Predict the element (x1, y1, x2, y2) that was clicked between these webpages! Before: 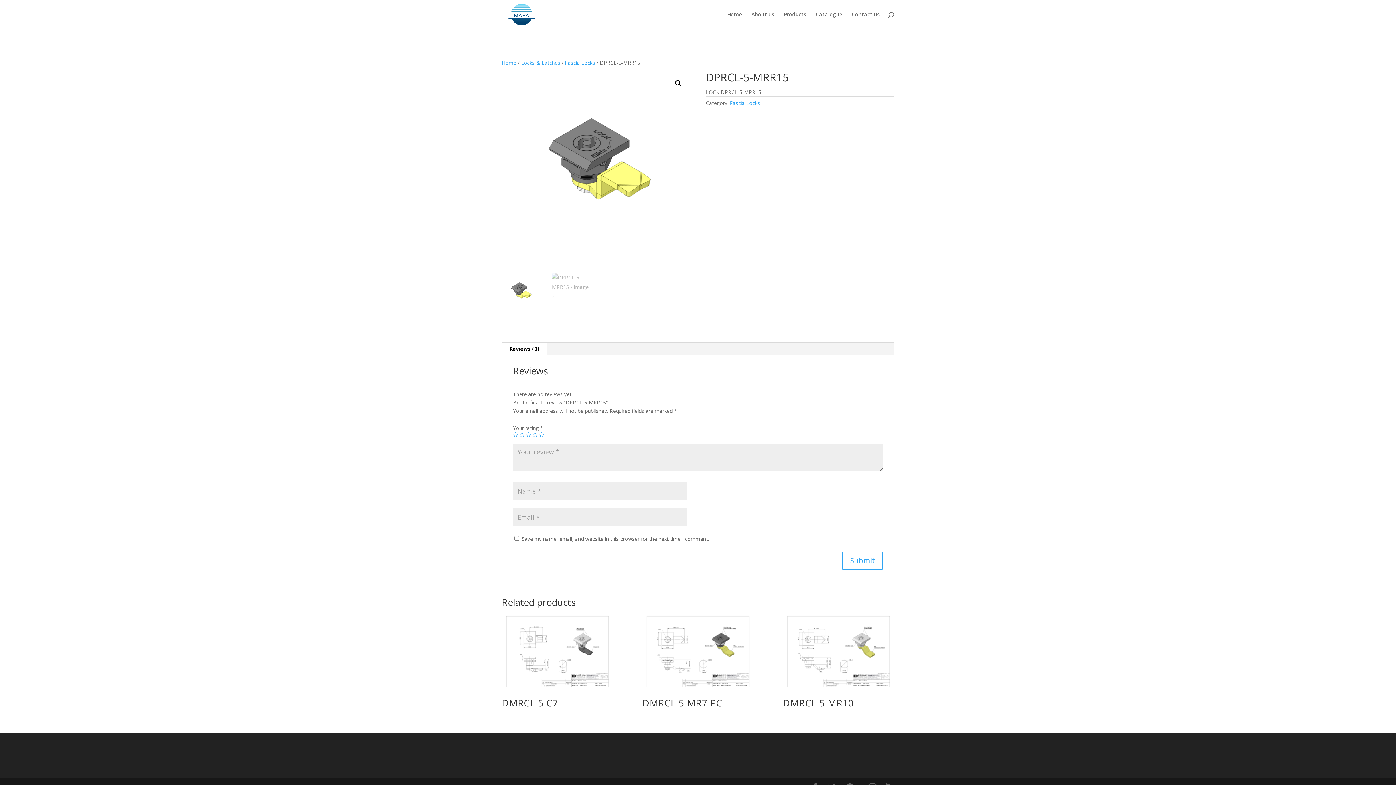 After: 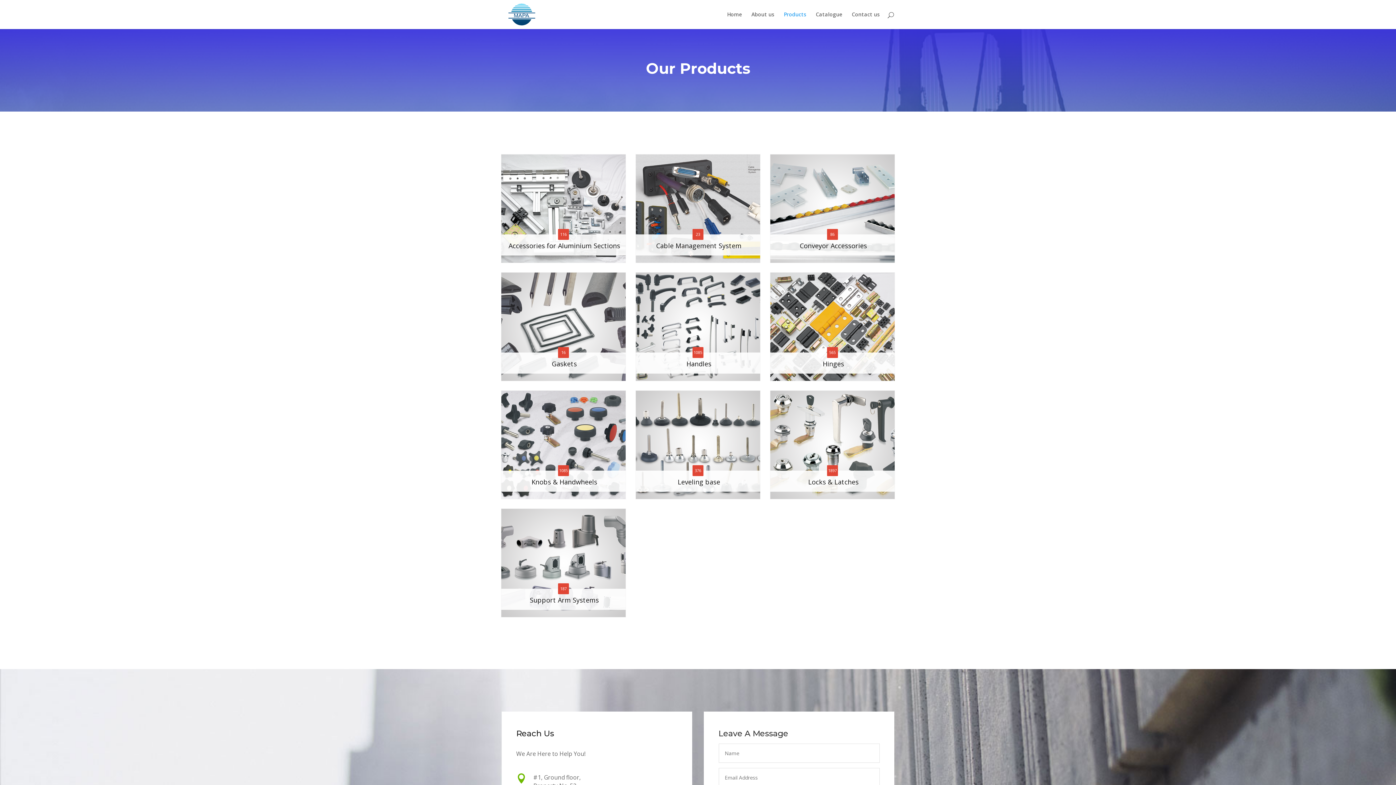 Action: bbox: (784, 12, 806, 29) label: Products